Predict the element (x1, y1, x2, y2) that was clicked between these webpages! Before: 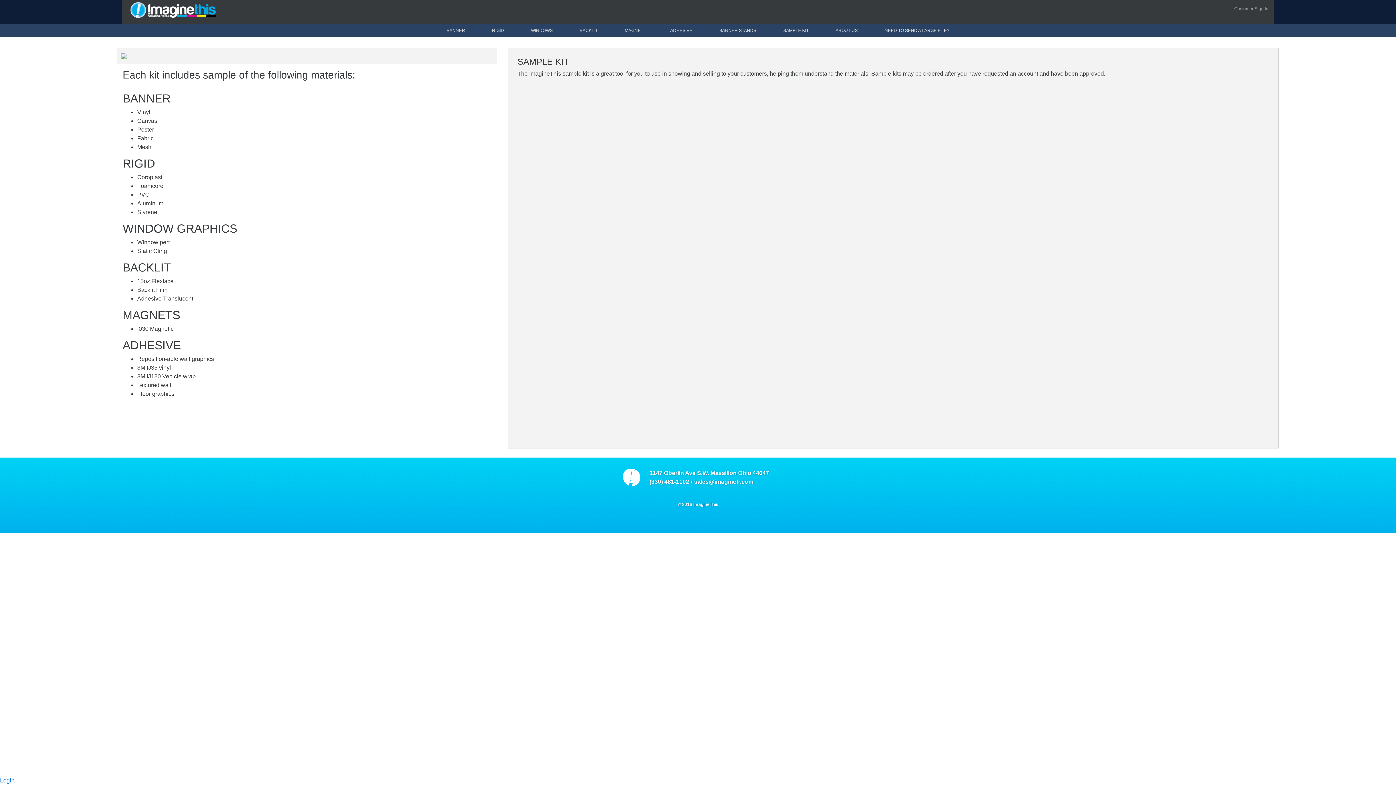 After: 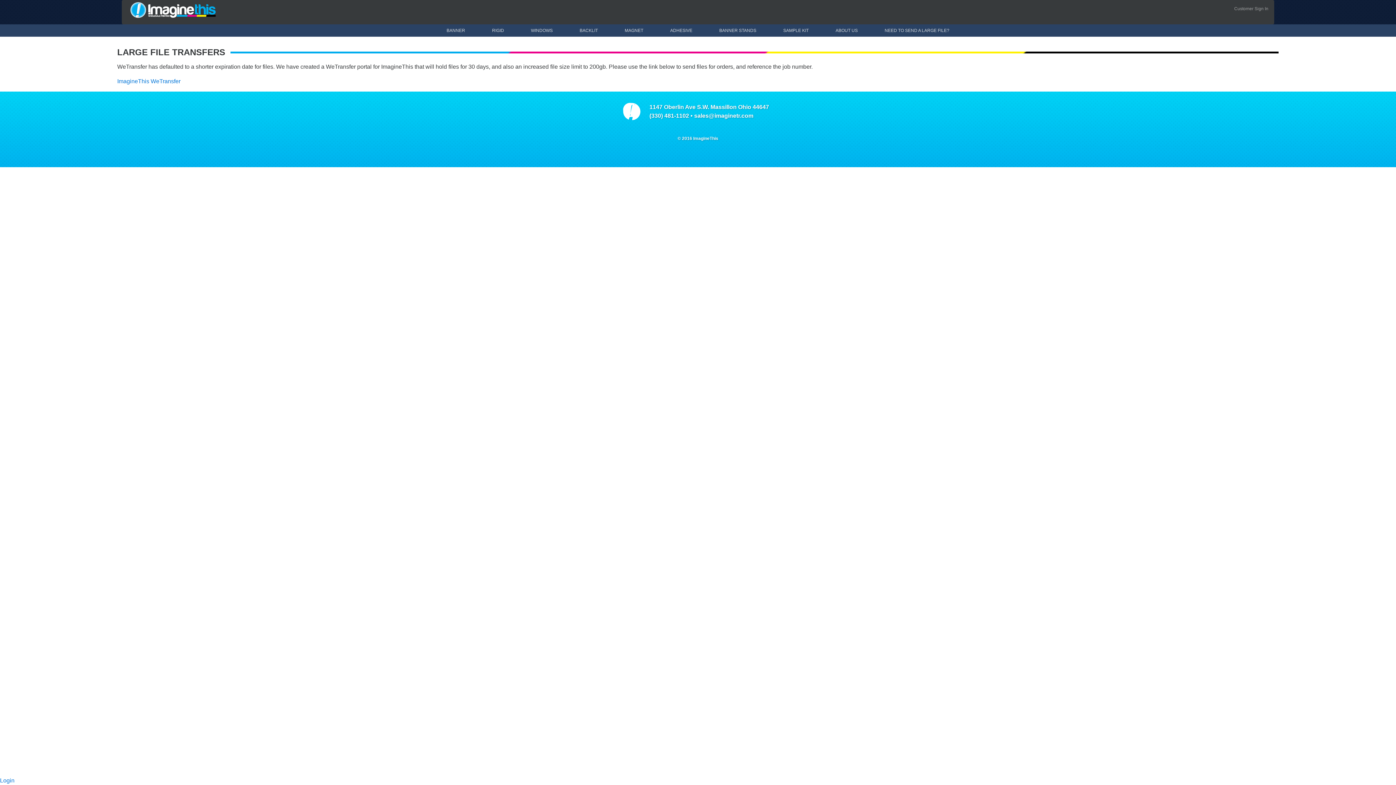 Action: bbox: (872, 24, 962, 36) label: NEED TO SEND A LARGE FILE?